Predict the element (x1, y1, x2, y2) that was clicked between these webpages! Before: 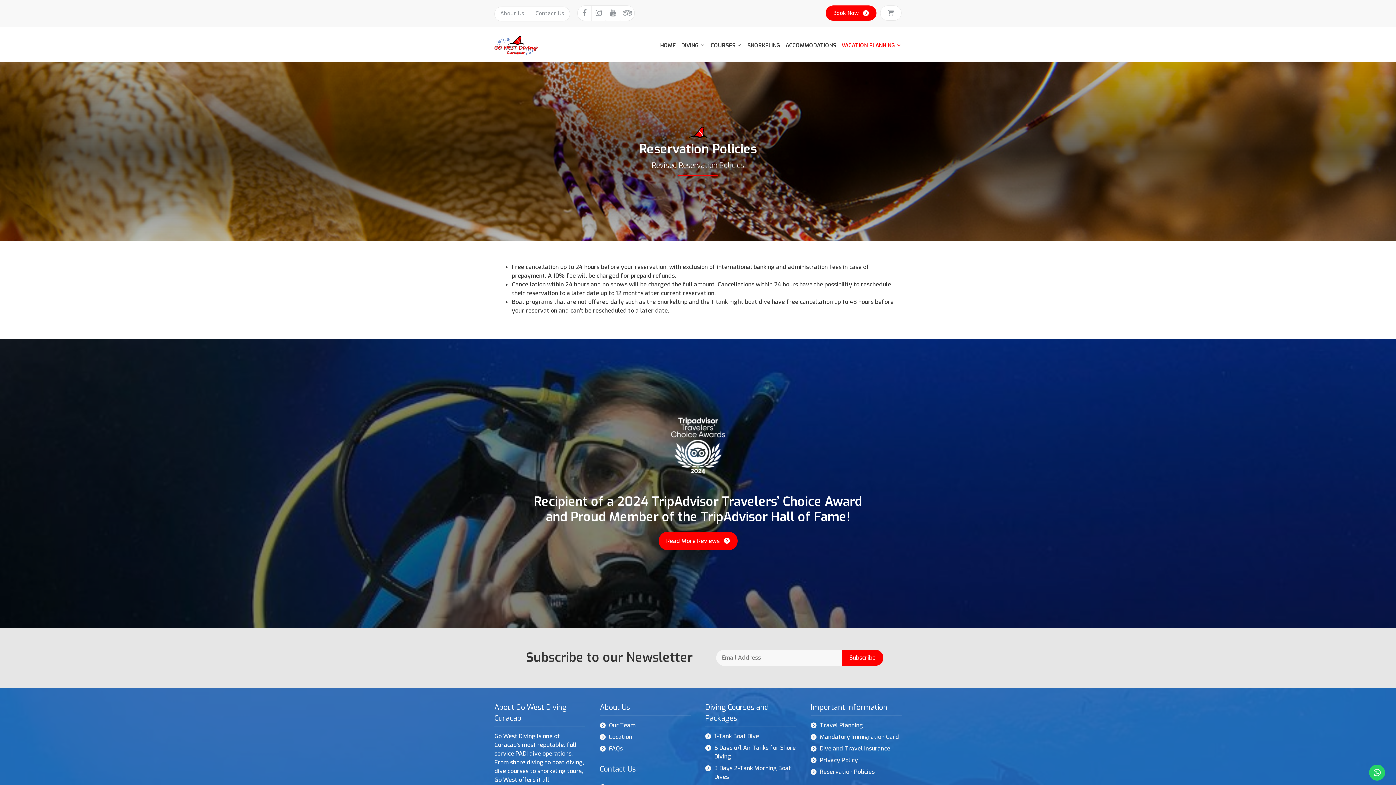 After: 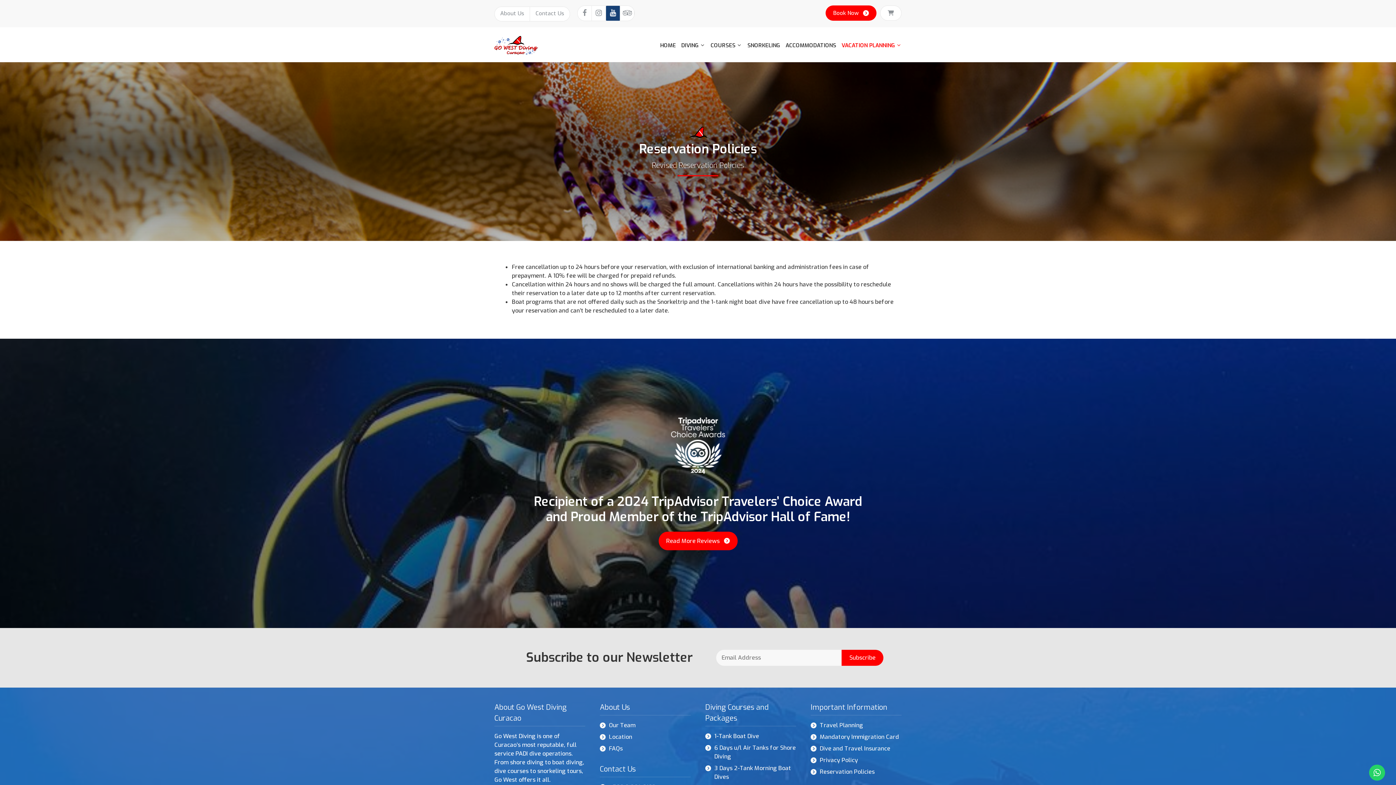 Action: bbox: (606, 5, 620, 20) label: YouTube